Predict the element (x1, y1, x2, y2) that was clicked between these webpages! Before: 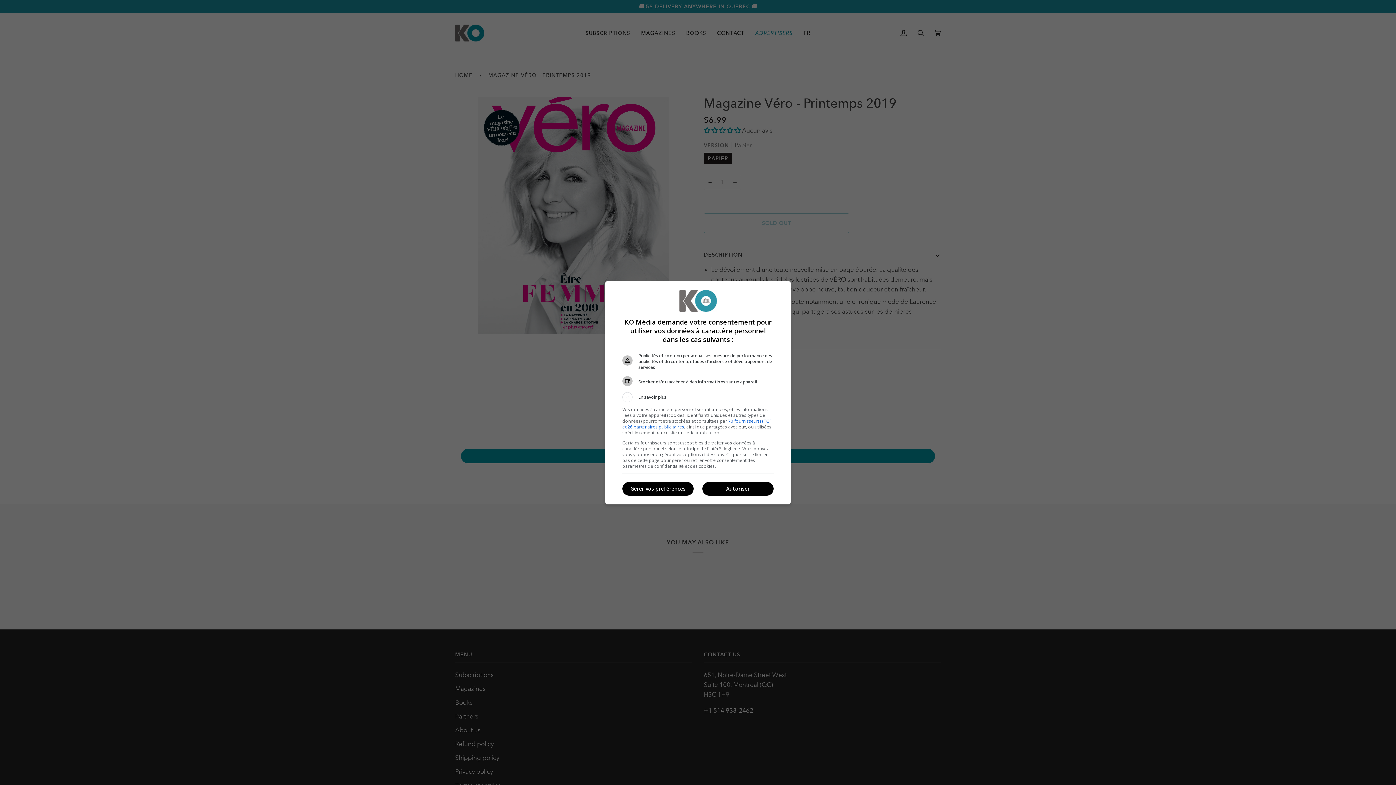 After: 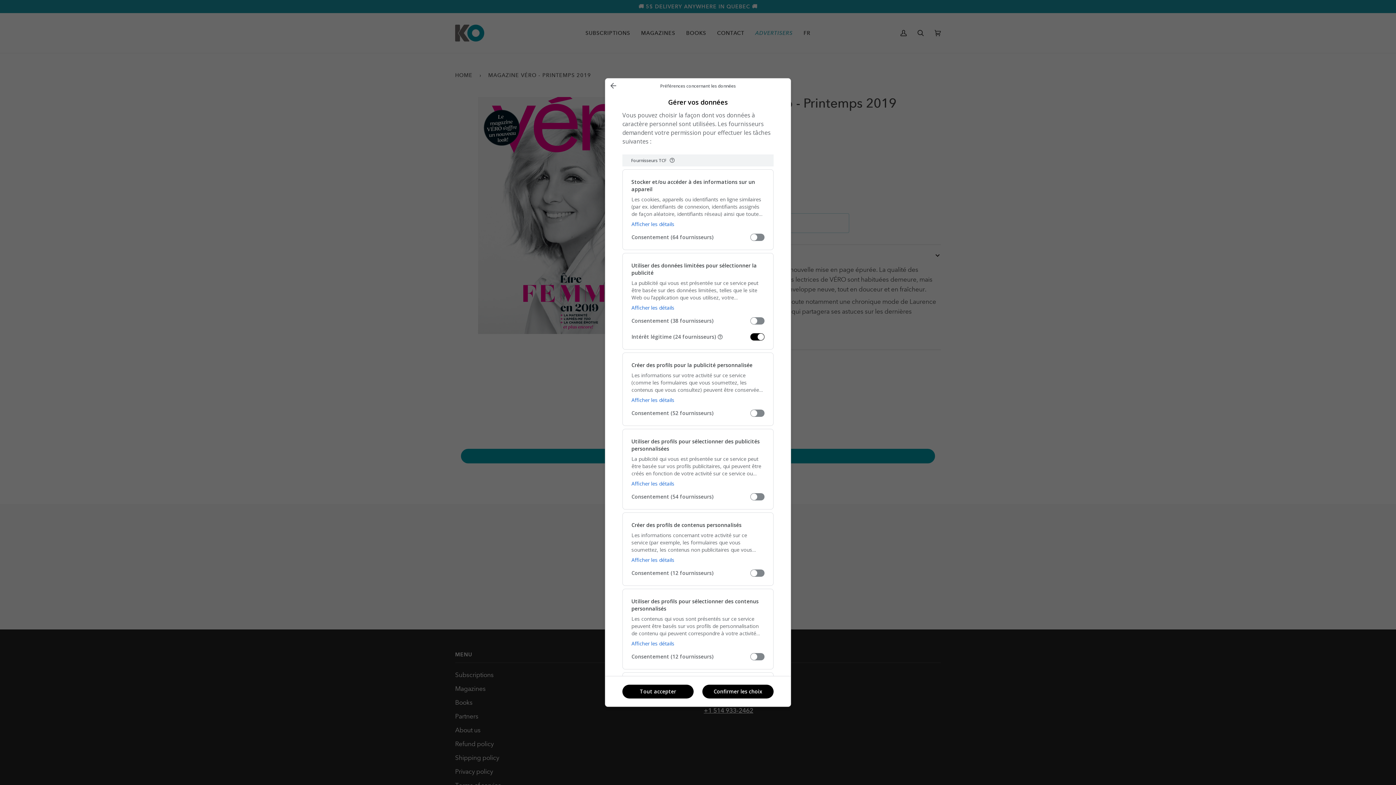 Action: label: Gérer vos préférences bbox: (622, 482, 693, 496)